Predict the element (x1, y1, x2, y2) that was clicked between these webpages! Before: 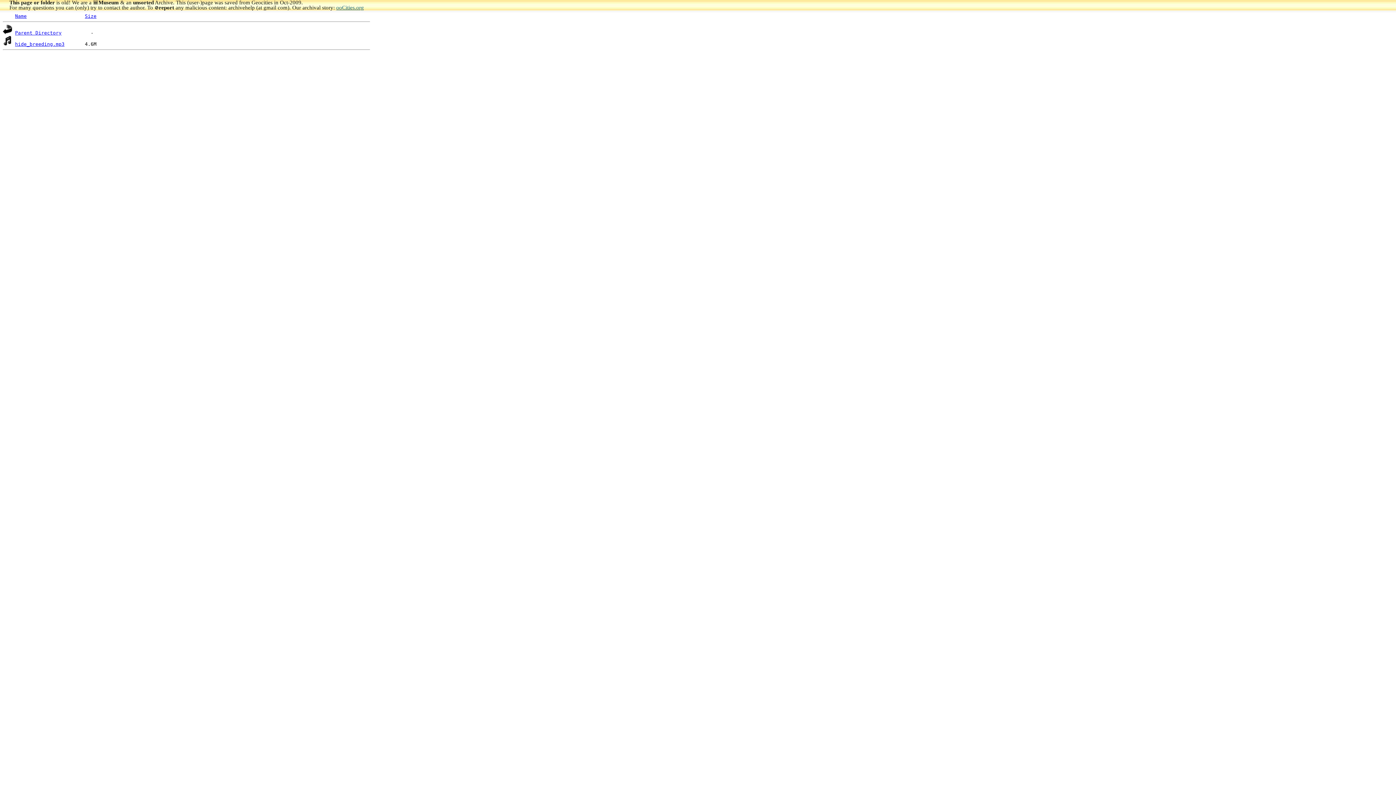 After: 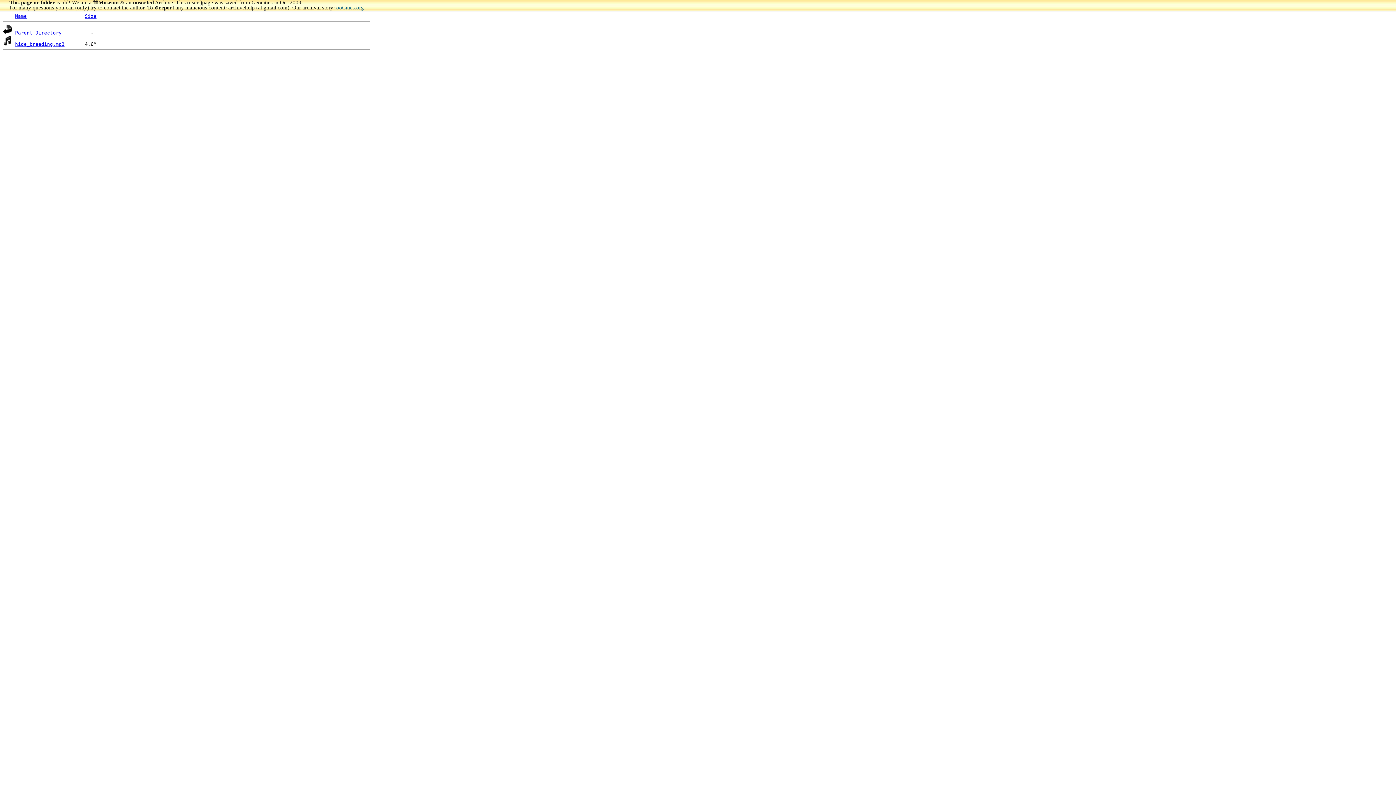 Action: label: ooCities.org bbox: (336, 4, 364, 10)